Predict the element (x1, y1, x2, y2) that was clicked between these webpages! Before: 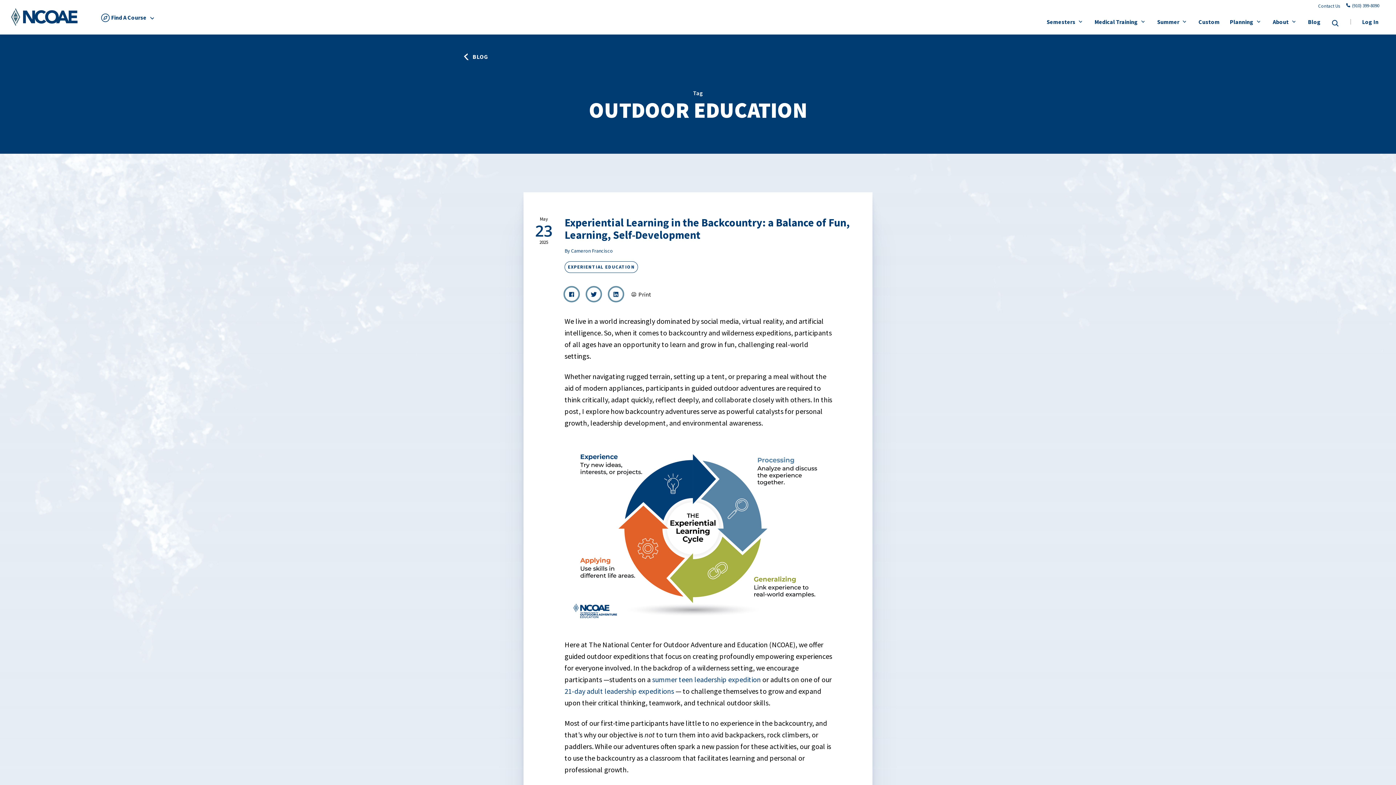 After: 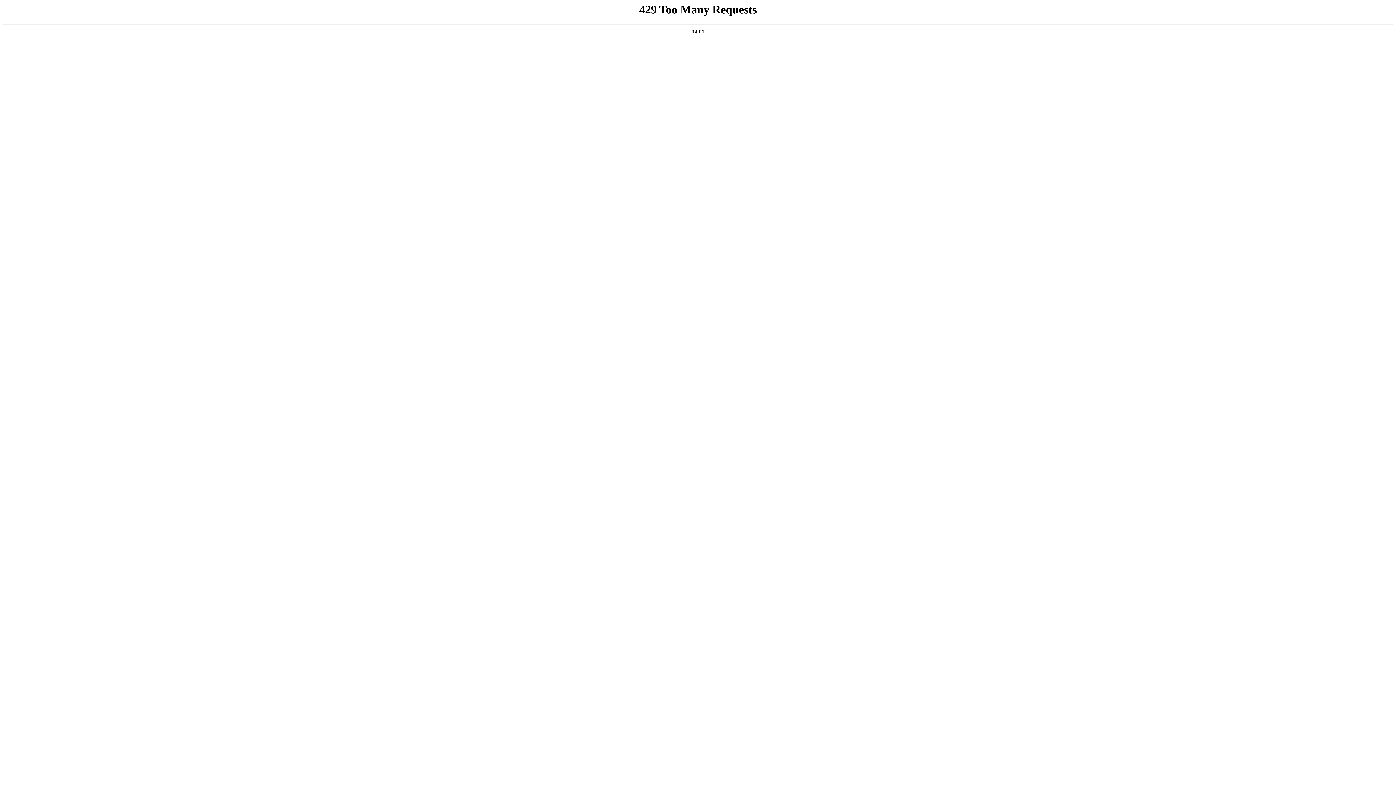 Action: label: Custom bbox: (1198, 9, 1220, 34)